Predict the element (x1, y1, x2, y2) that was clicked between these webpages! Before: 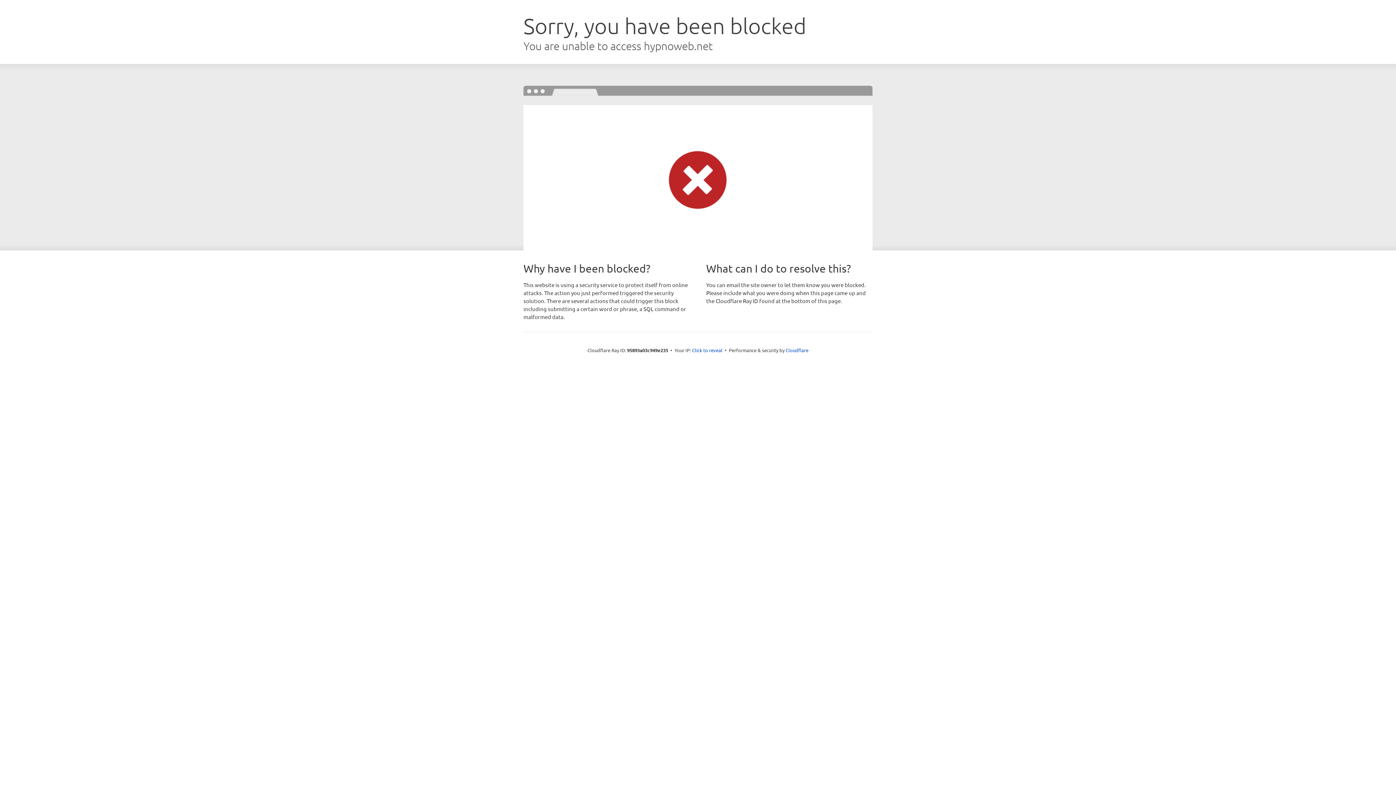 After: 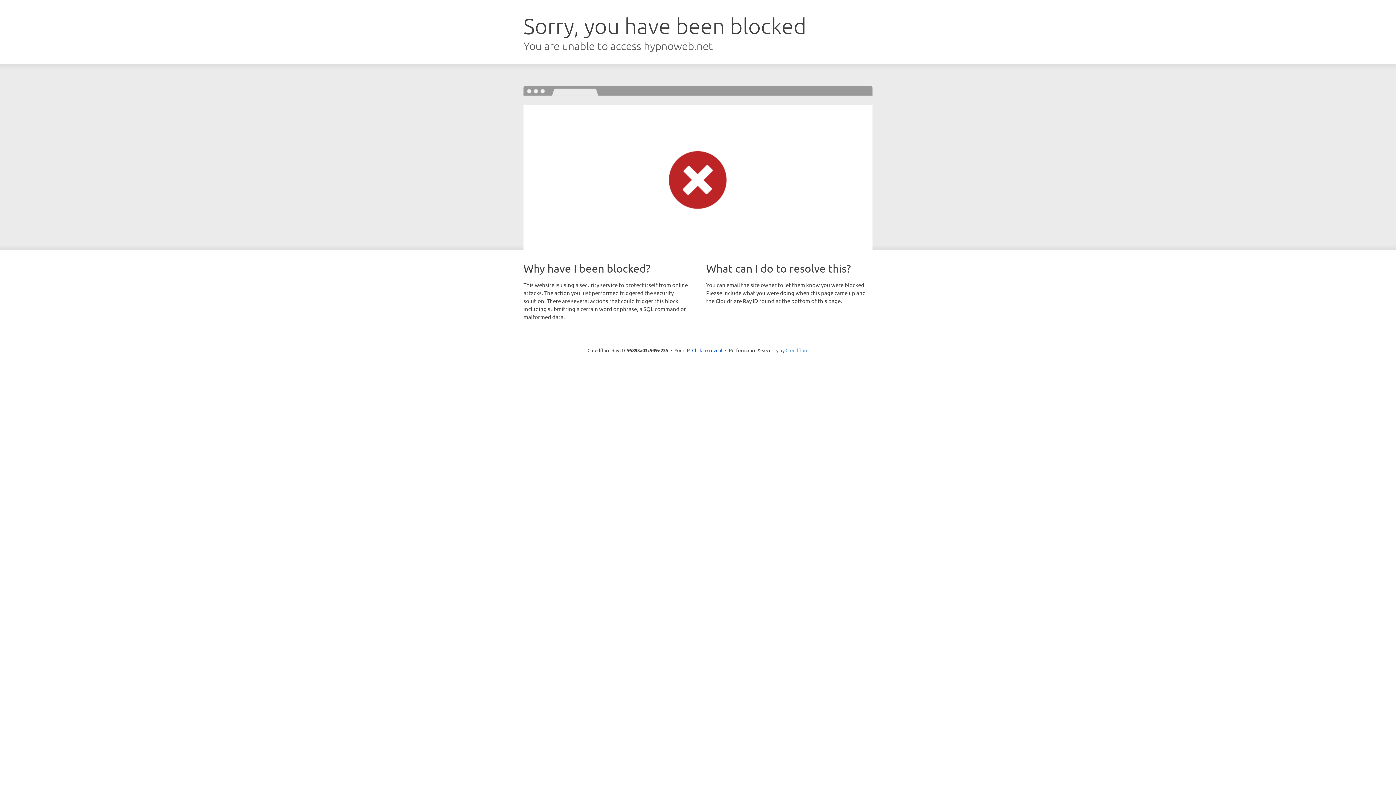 Action: bbox: (785, 347, 808, 353) label: Cloudflare